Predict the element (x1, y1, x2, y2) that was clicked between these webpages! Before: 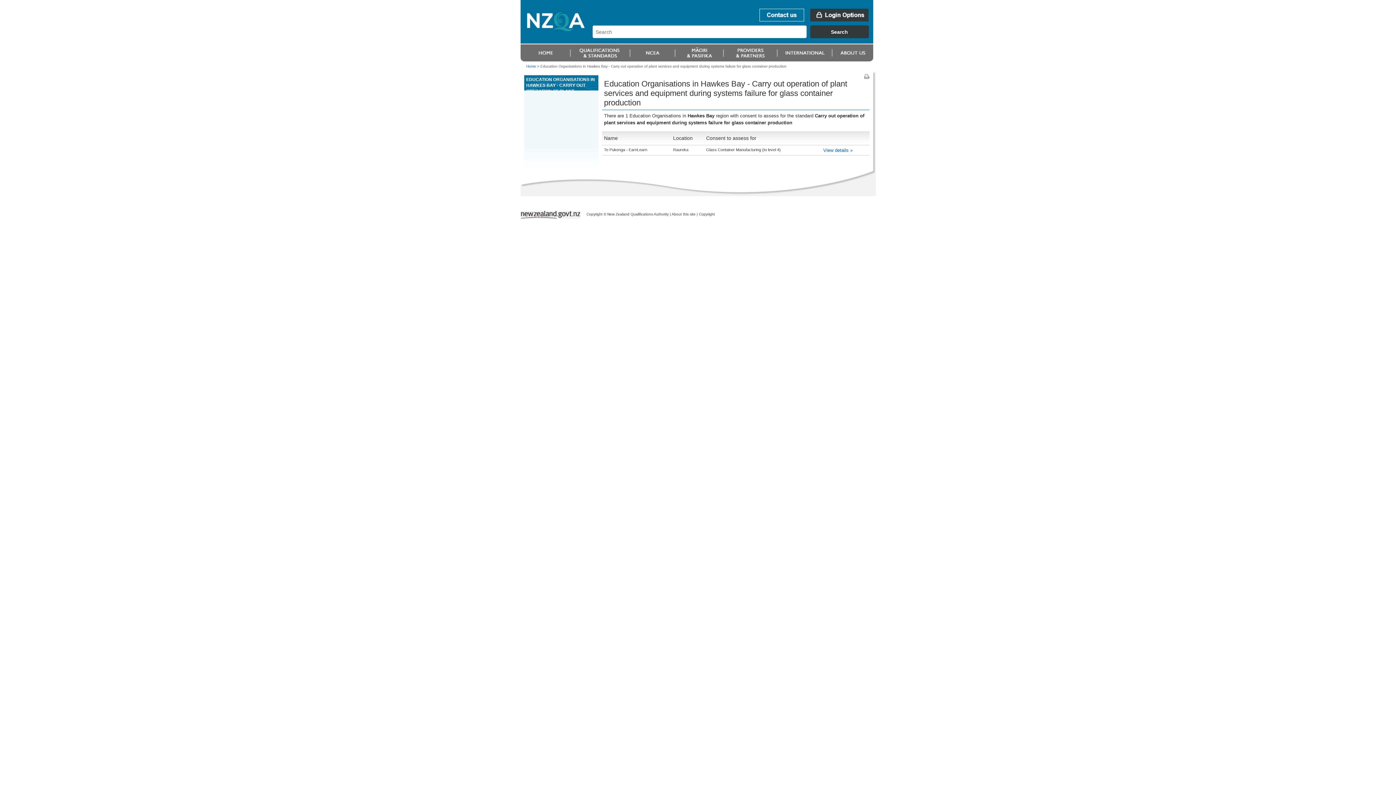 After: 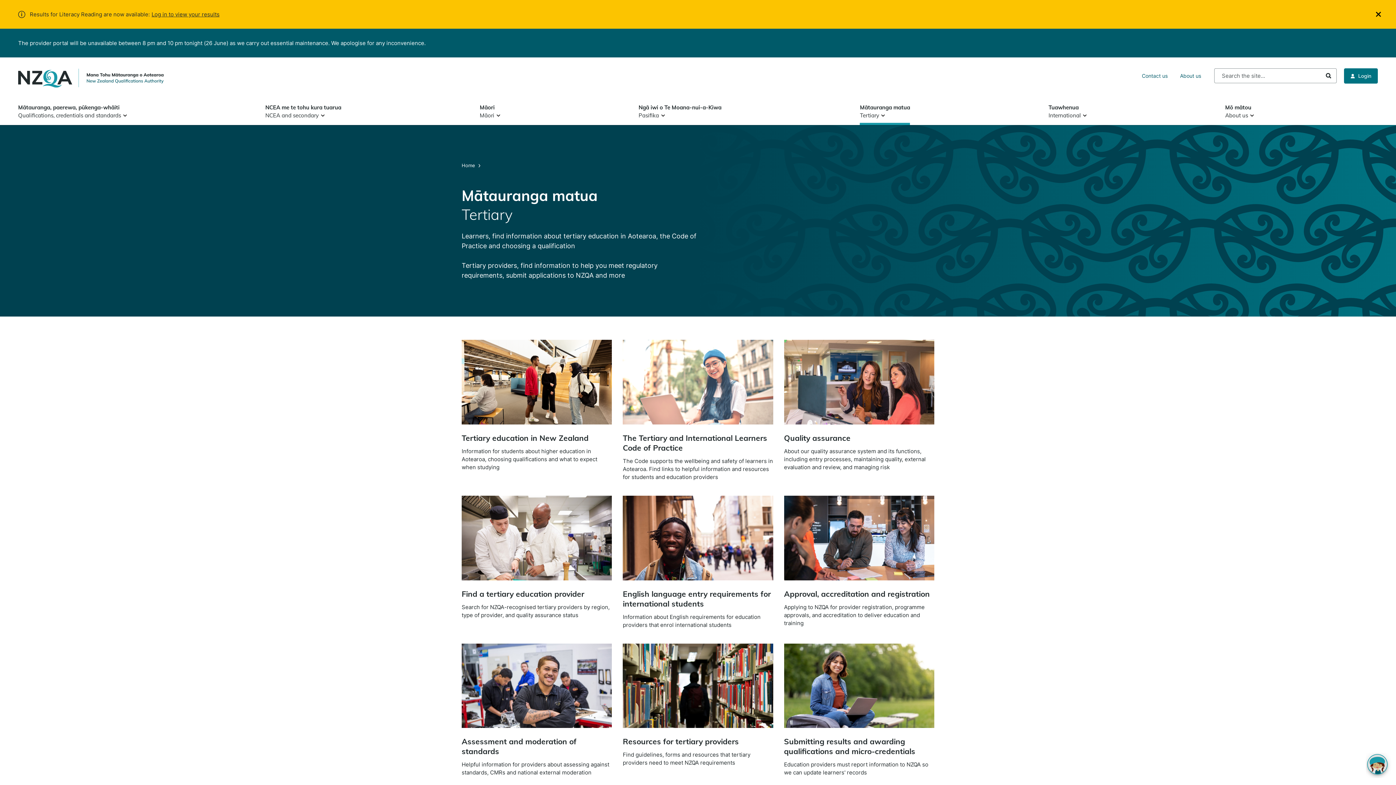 Action: bbox: (674, 44, 723, 61)